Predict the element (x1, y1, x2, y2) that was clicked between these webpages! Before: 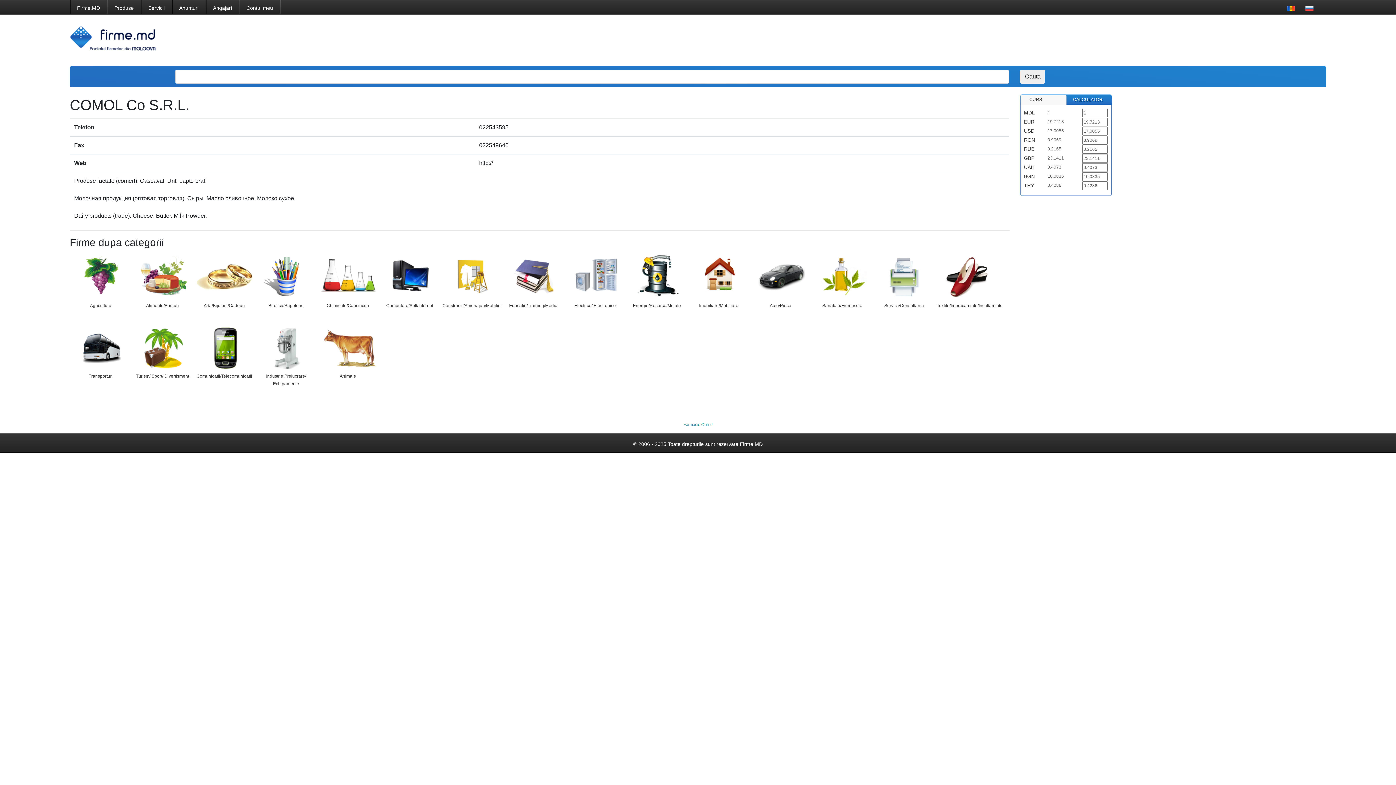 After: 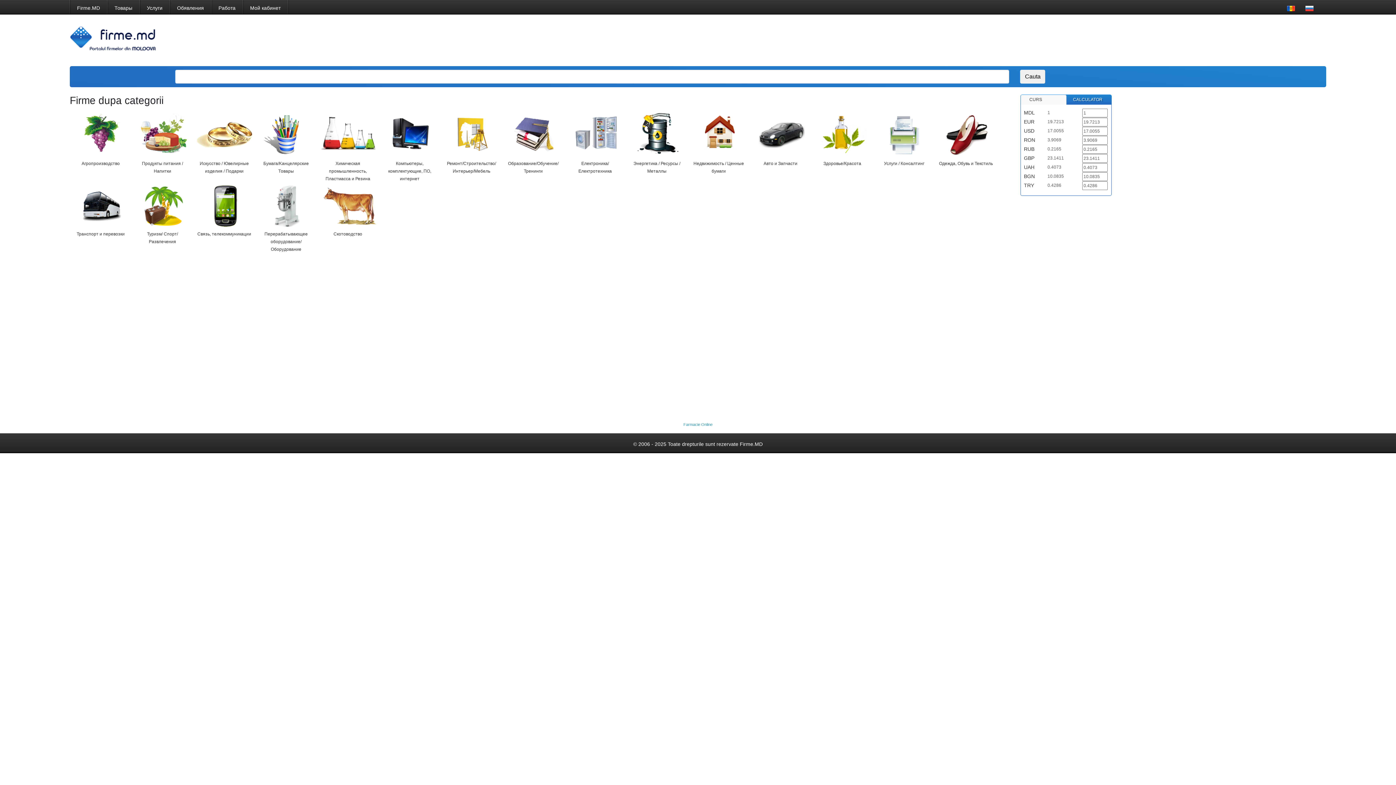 Action: bbox: (1305, 5, 1313, 11)